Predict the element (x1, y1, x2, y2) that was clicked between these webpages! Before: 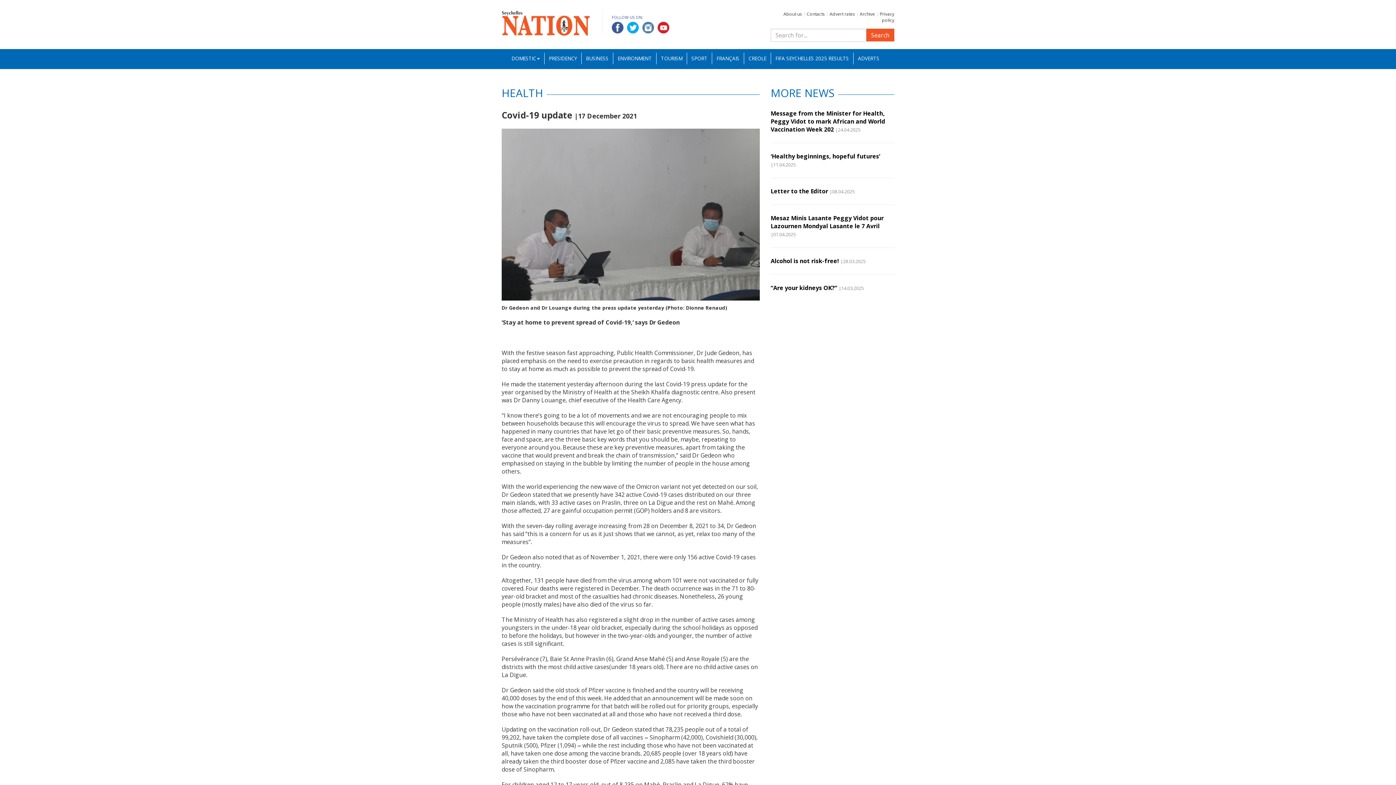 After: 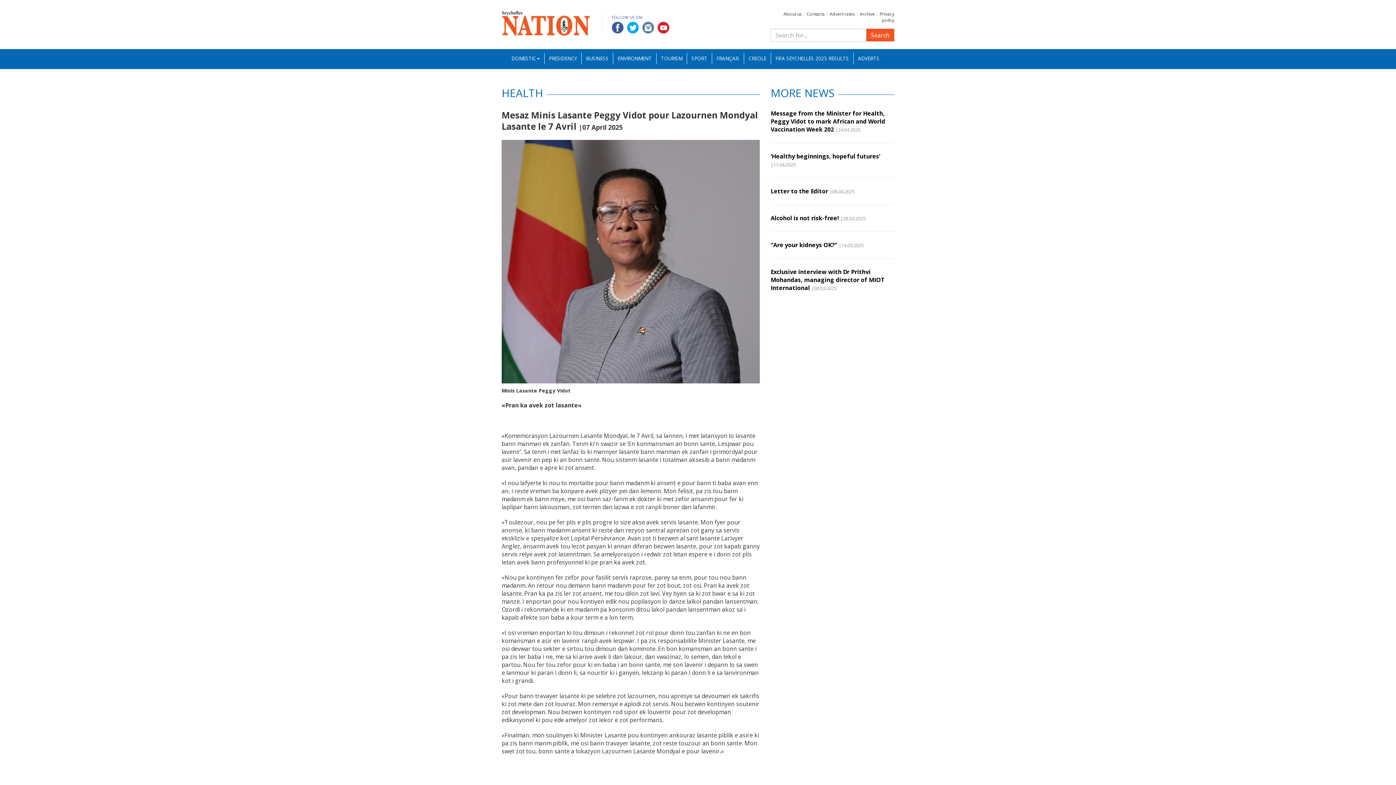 Action: bbox: (770, 214, 884, 230) label: Mesaz Minis Lasante Peggy Vidot pour Lazournen Mondyal Lasante le 7 Avril